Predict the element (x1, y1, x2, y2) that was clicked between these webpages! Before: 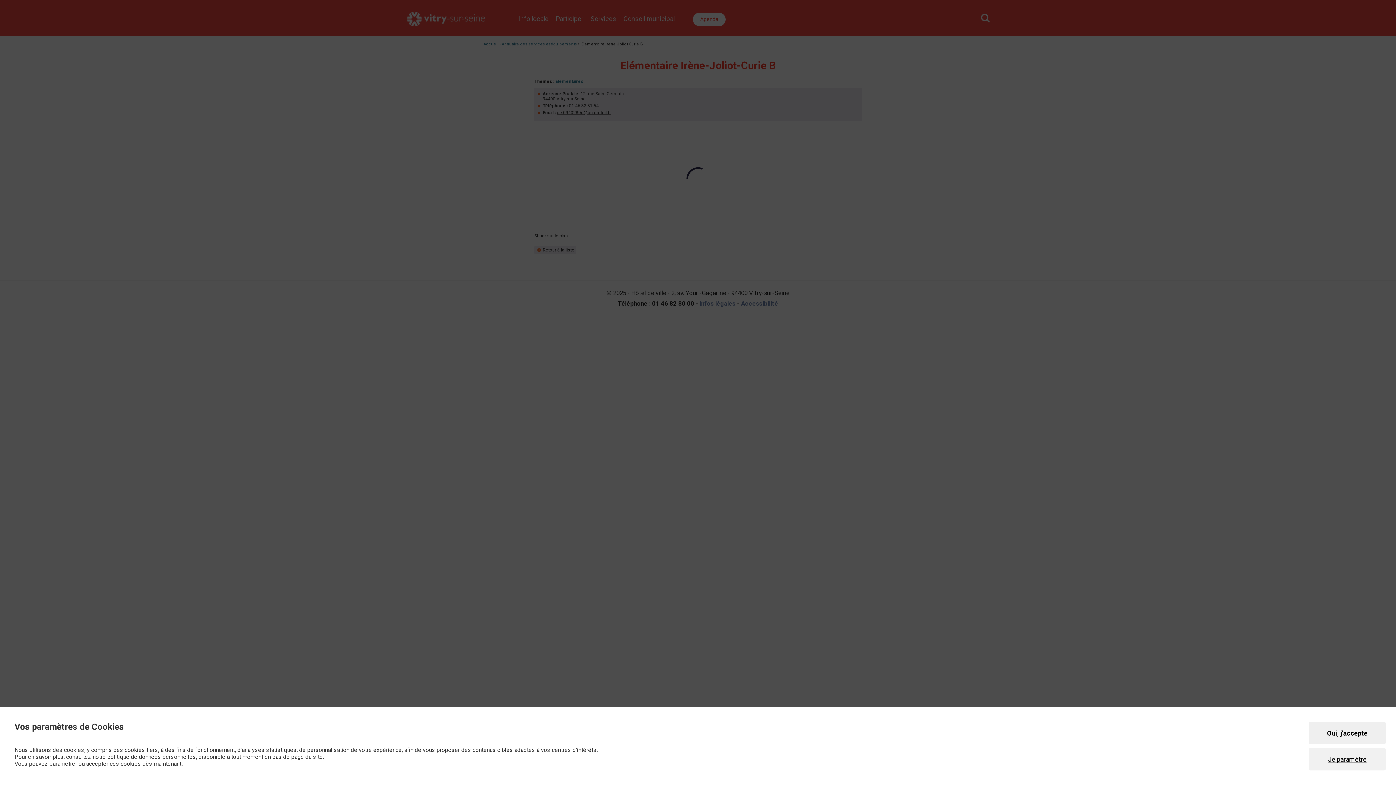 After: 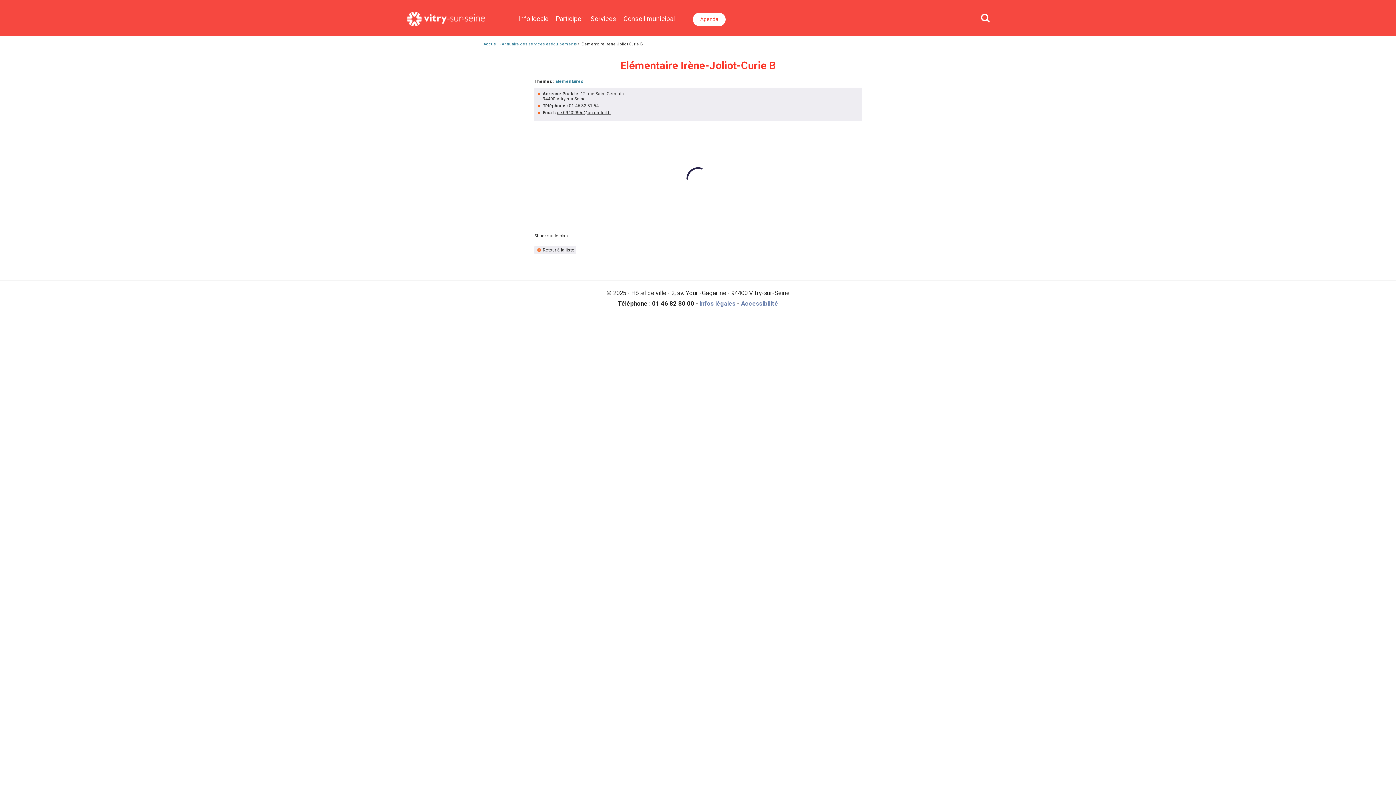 Action: bbox: (1309, 722, 1386, 744) label: Oui, j'accepte